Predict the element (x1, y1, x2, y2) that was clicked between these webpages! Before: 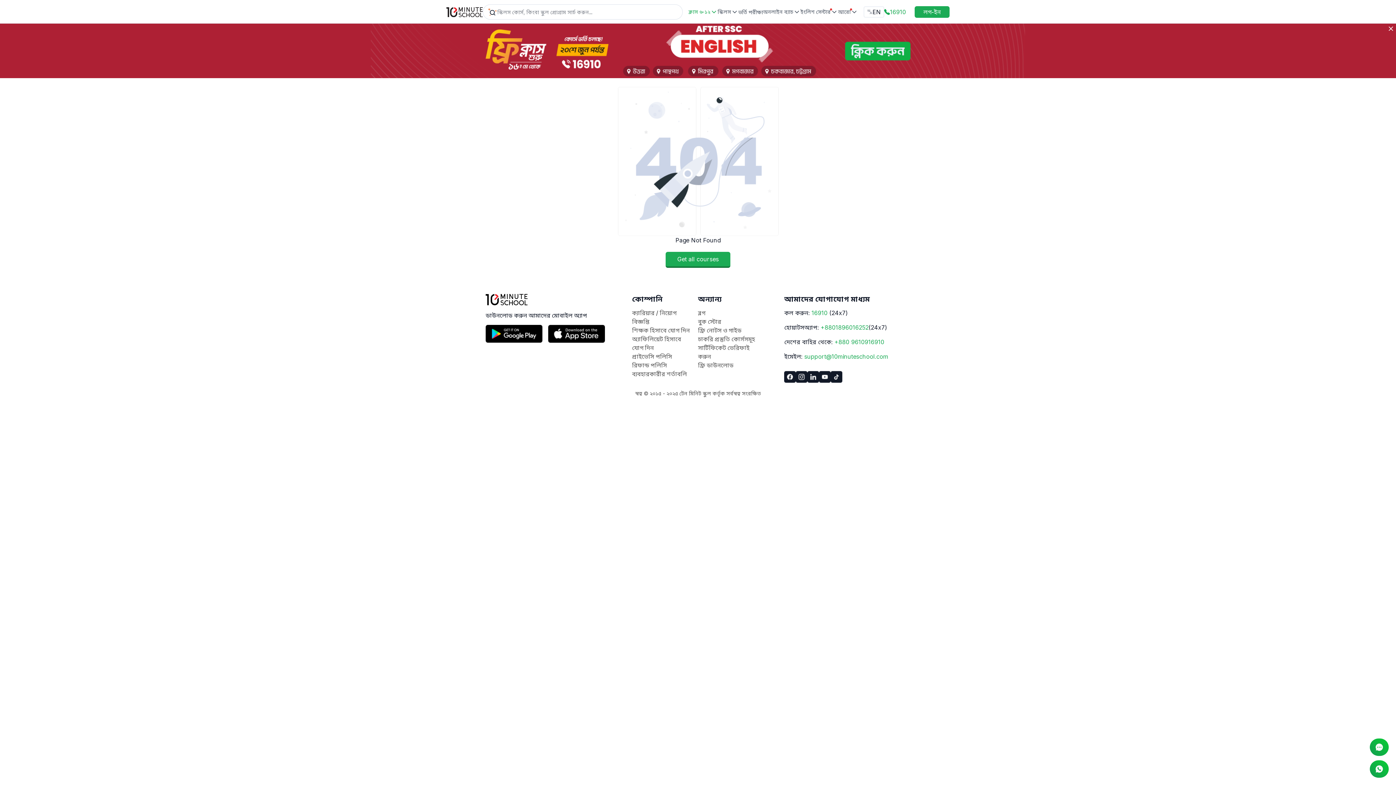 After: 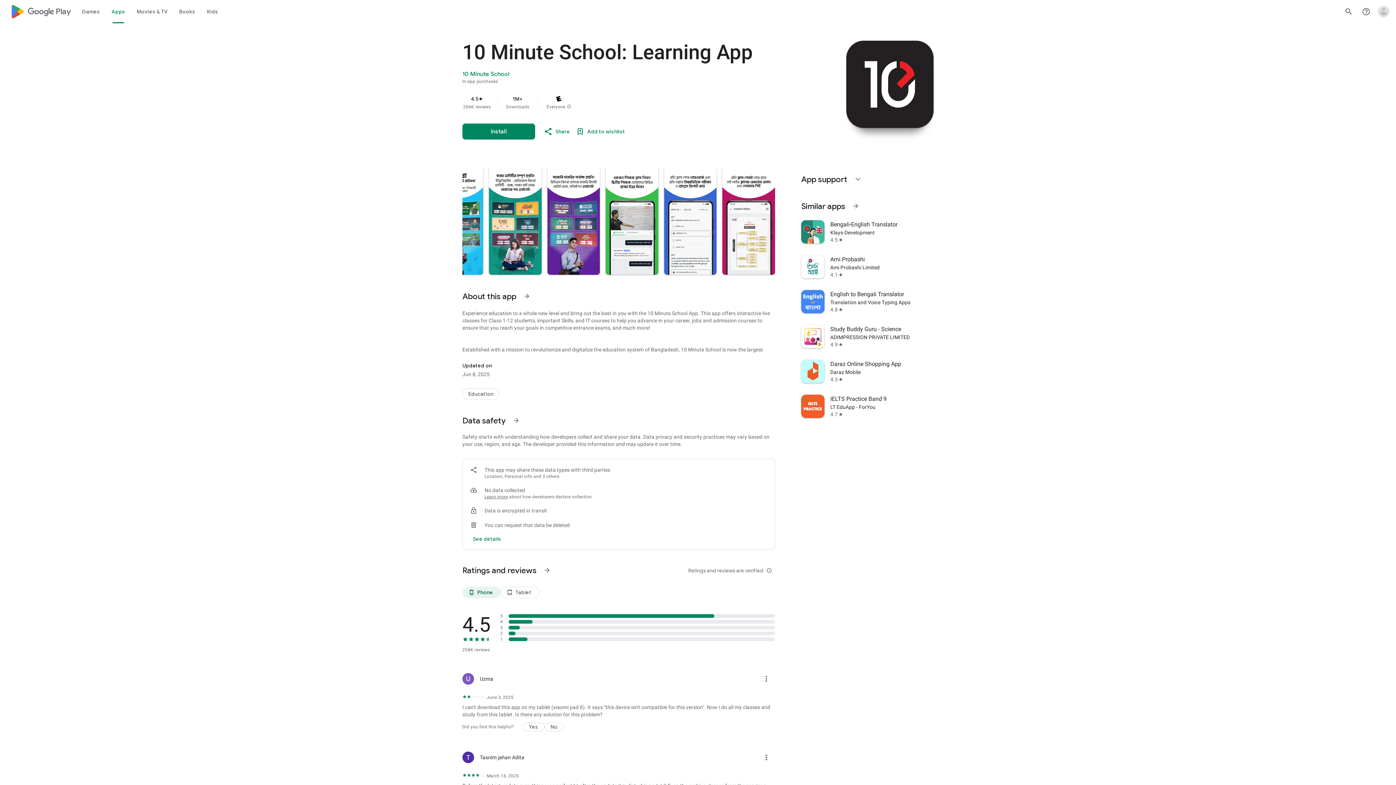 Action: bbox: (485, 325, 542, 342)